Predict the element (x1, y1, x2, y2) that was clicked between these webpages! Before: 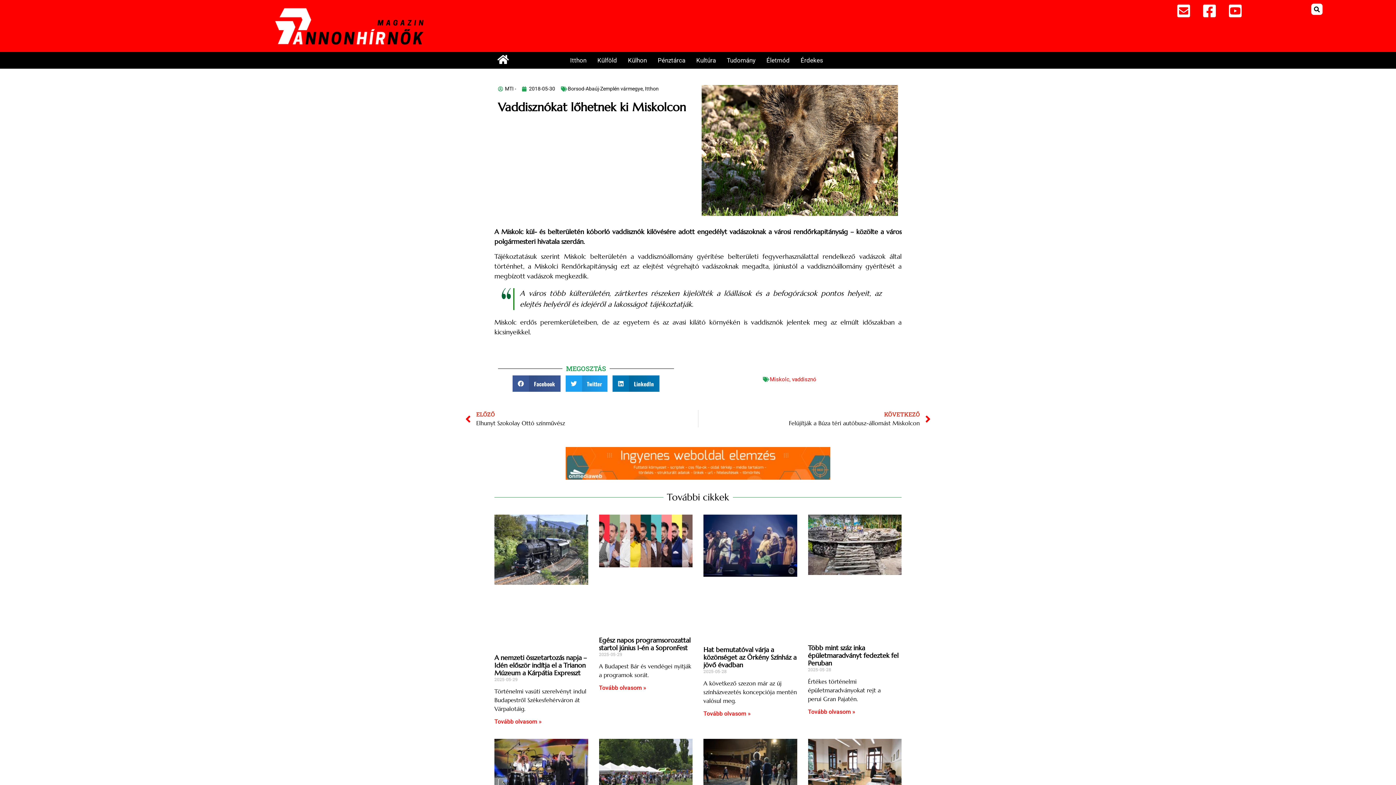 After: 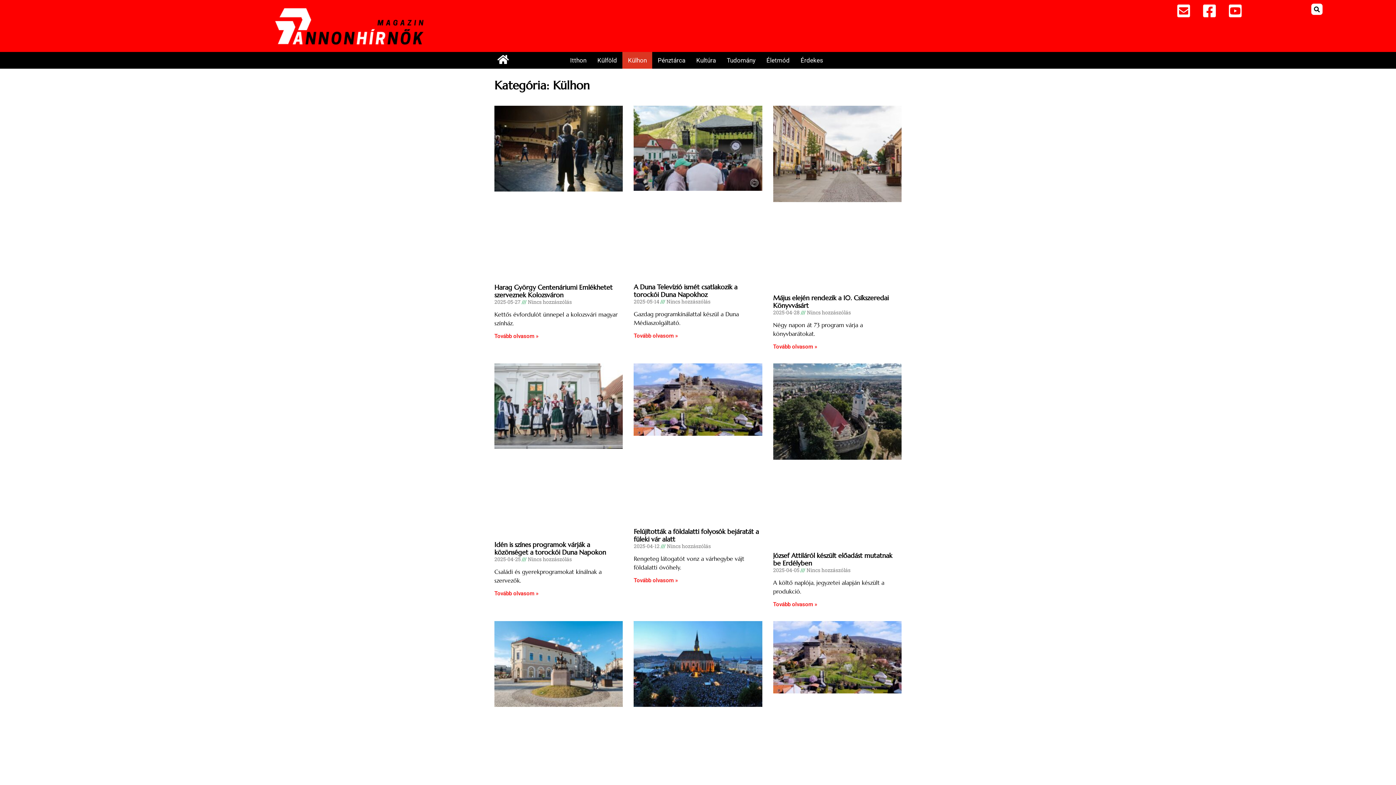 Action: bbox: (622, 52, 652, 68) label: Külhon